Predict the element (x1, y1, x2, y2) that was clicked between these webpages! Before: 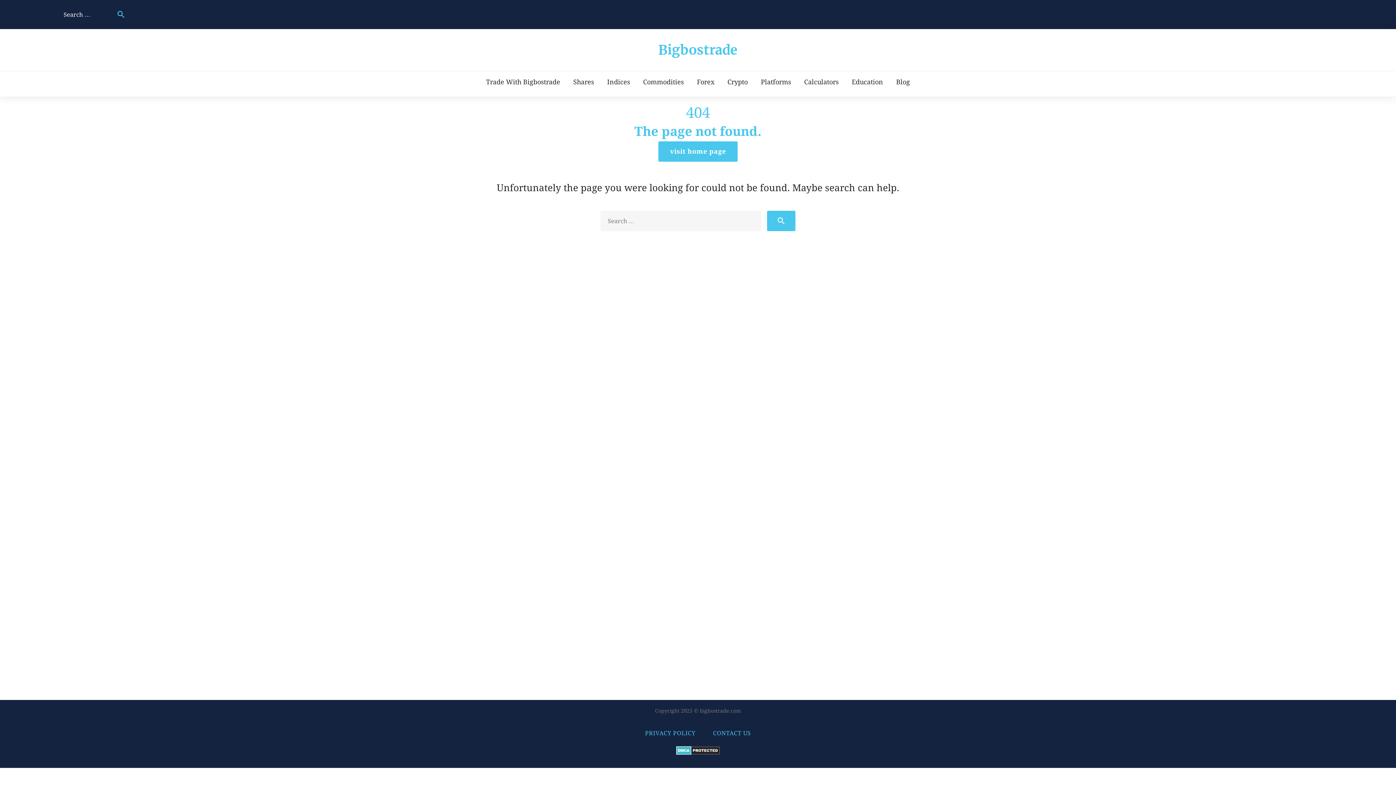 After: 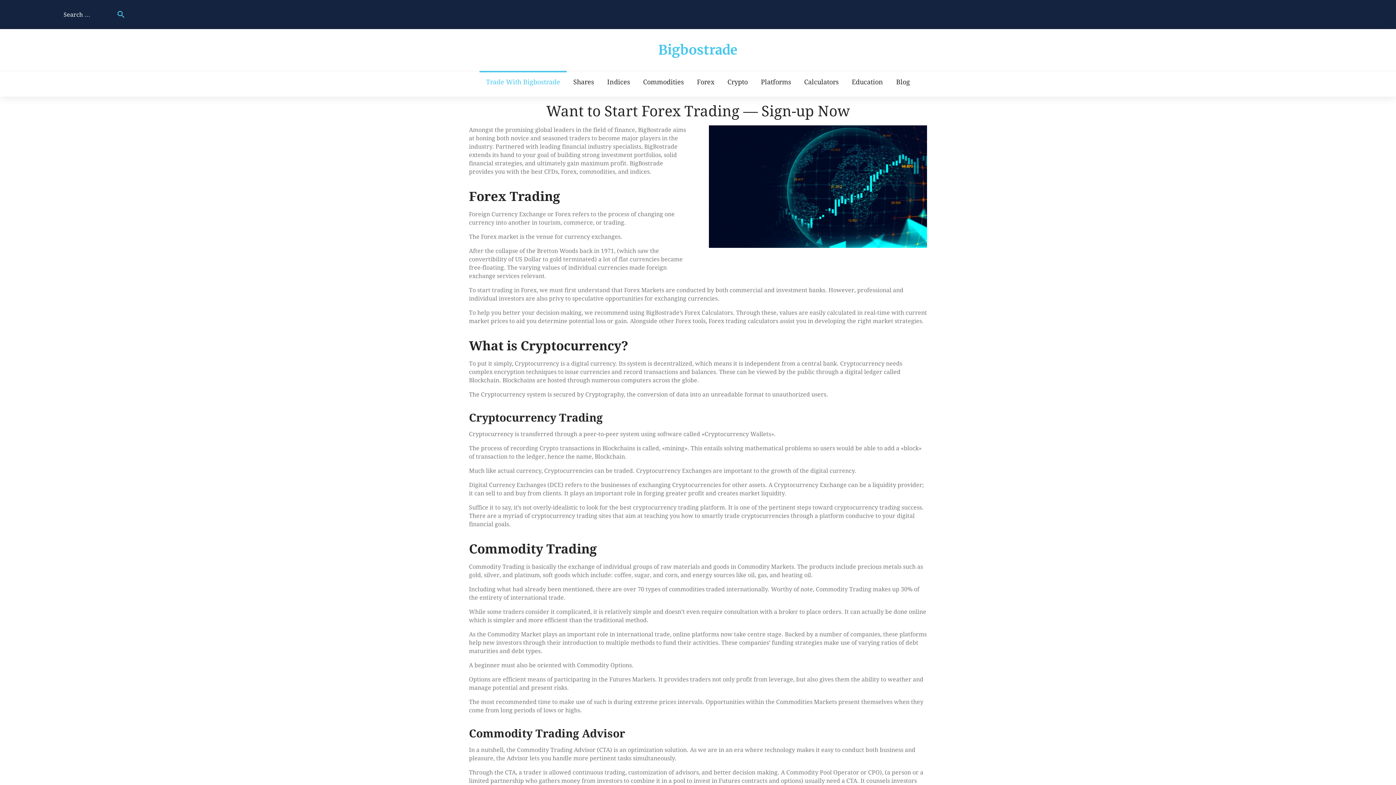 Action: label: visit home page bbox: (658, 141, 737, 161)